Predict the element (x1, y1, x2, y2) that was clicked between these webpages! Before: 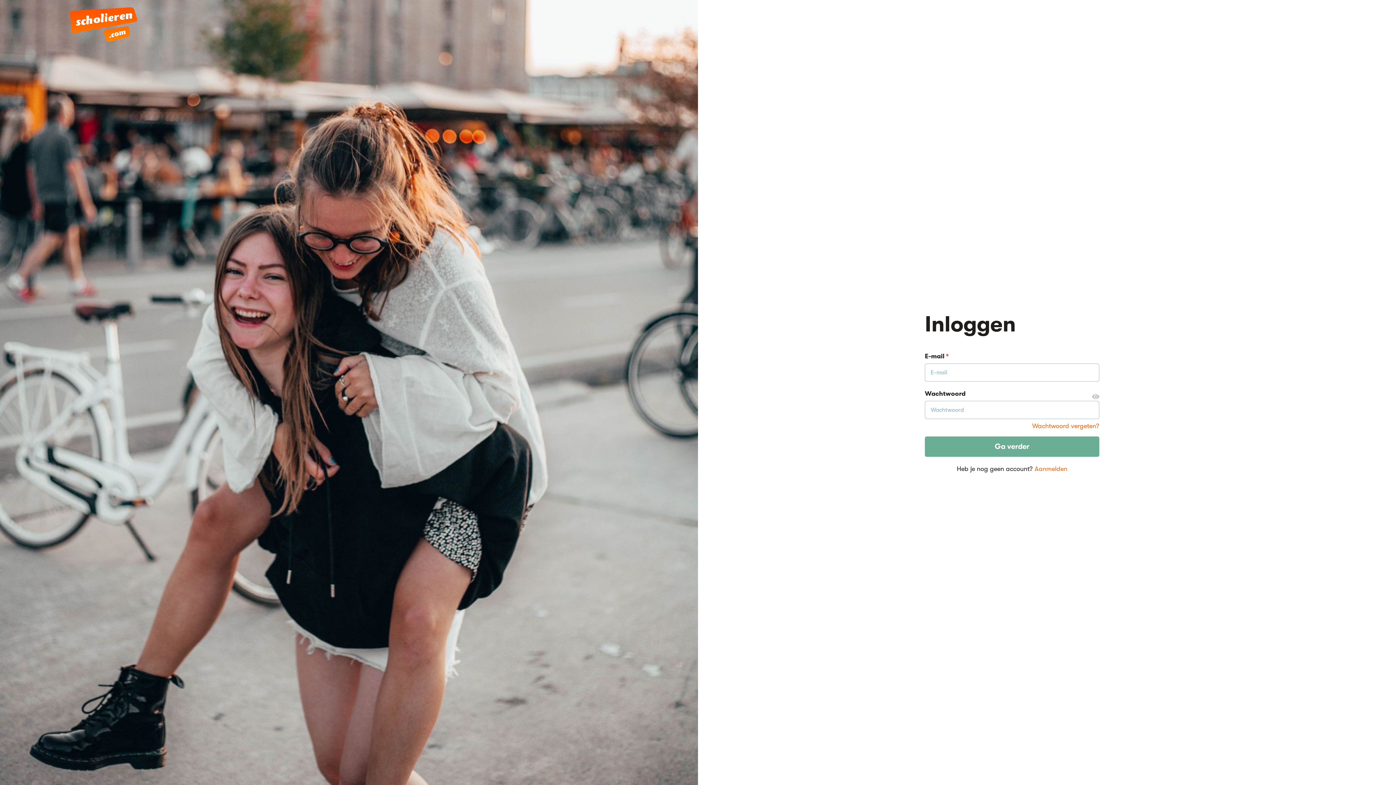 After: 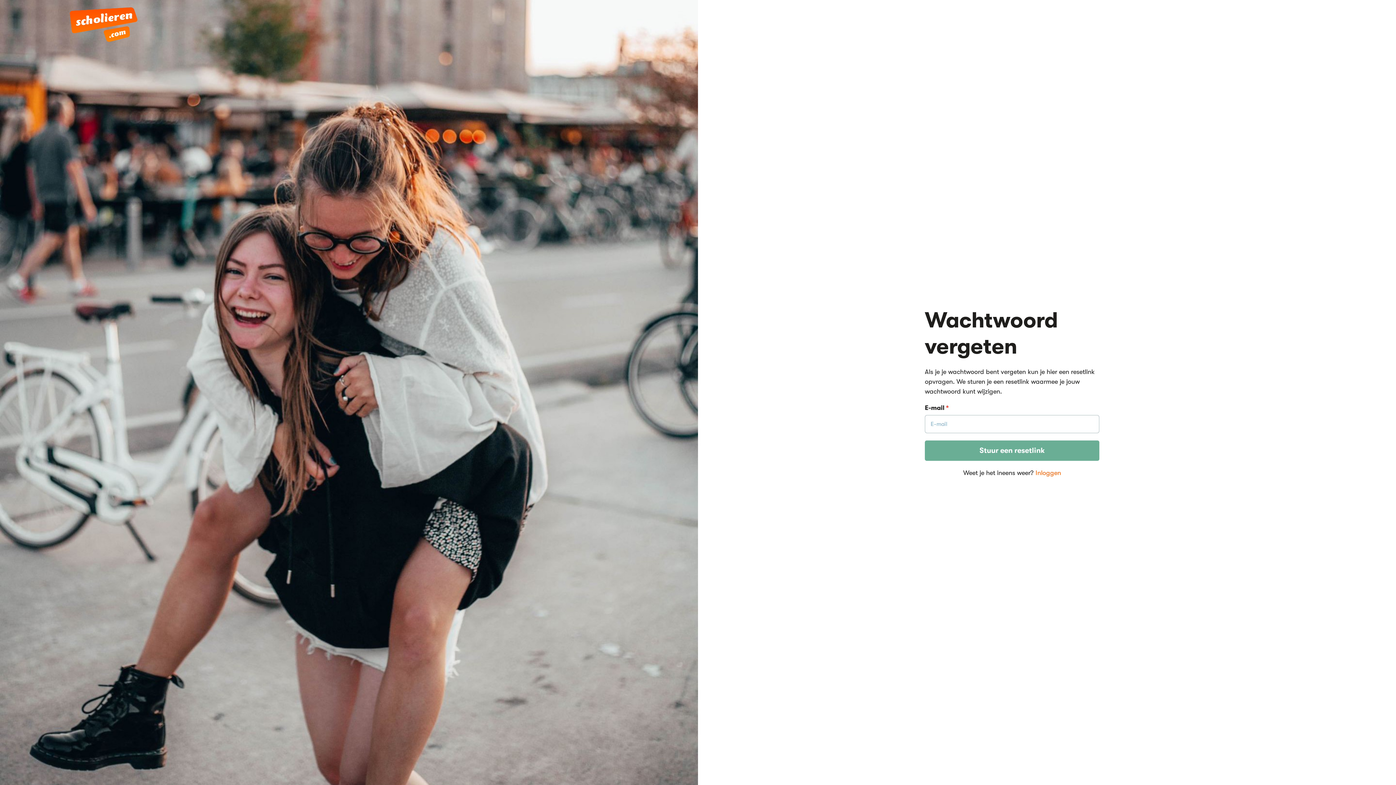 Action: label: Wachtwoord vergeten? bbox: (925, 422, 1099, 429)